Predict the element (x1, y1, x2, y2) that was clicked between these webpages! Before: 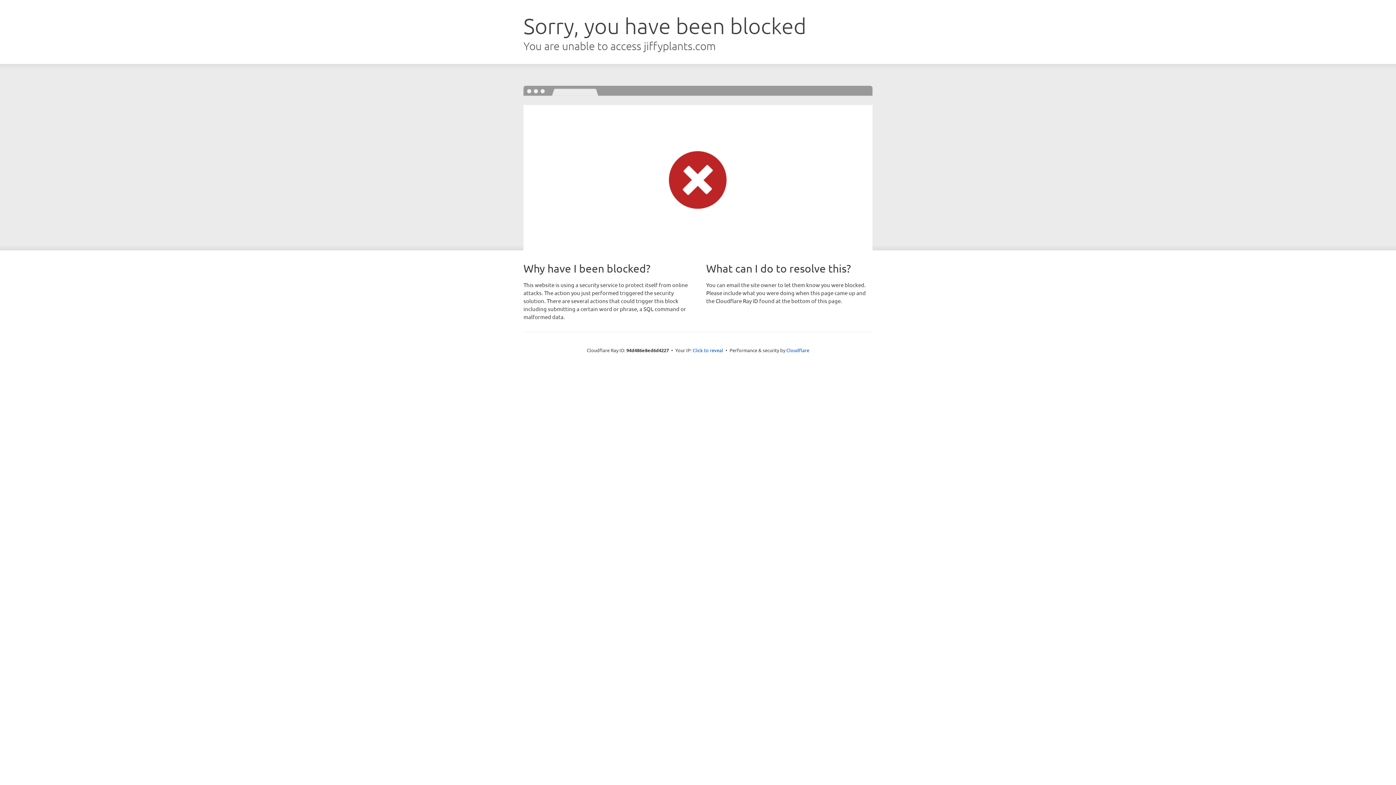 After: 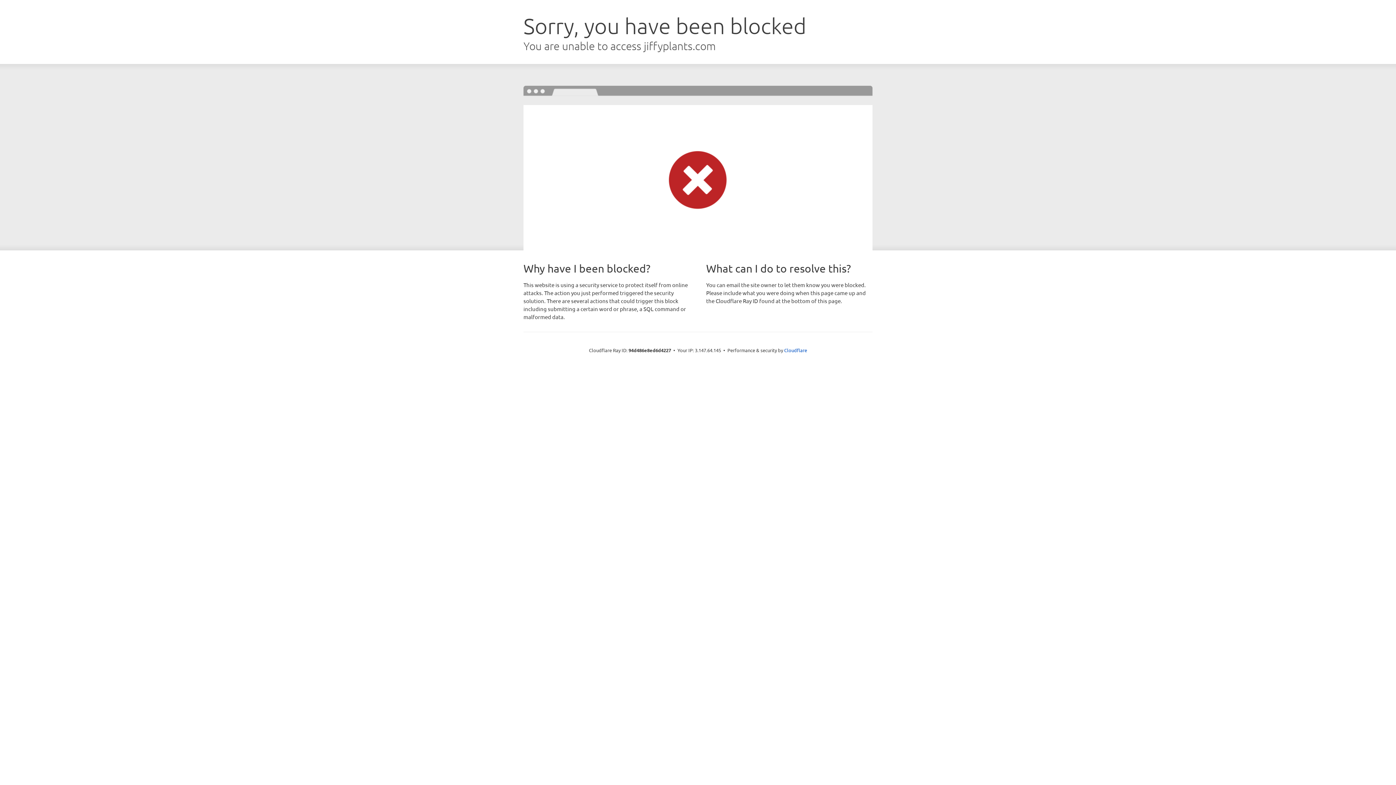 Action: bbox: (692, 346, 723, 353) label: Click to reveal